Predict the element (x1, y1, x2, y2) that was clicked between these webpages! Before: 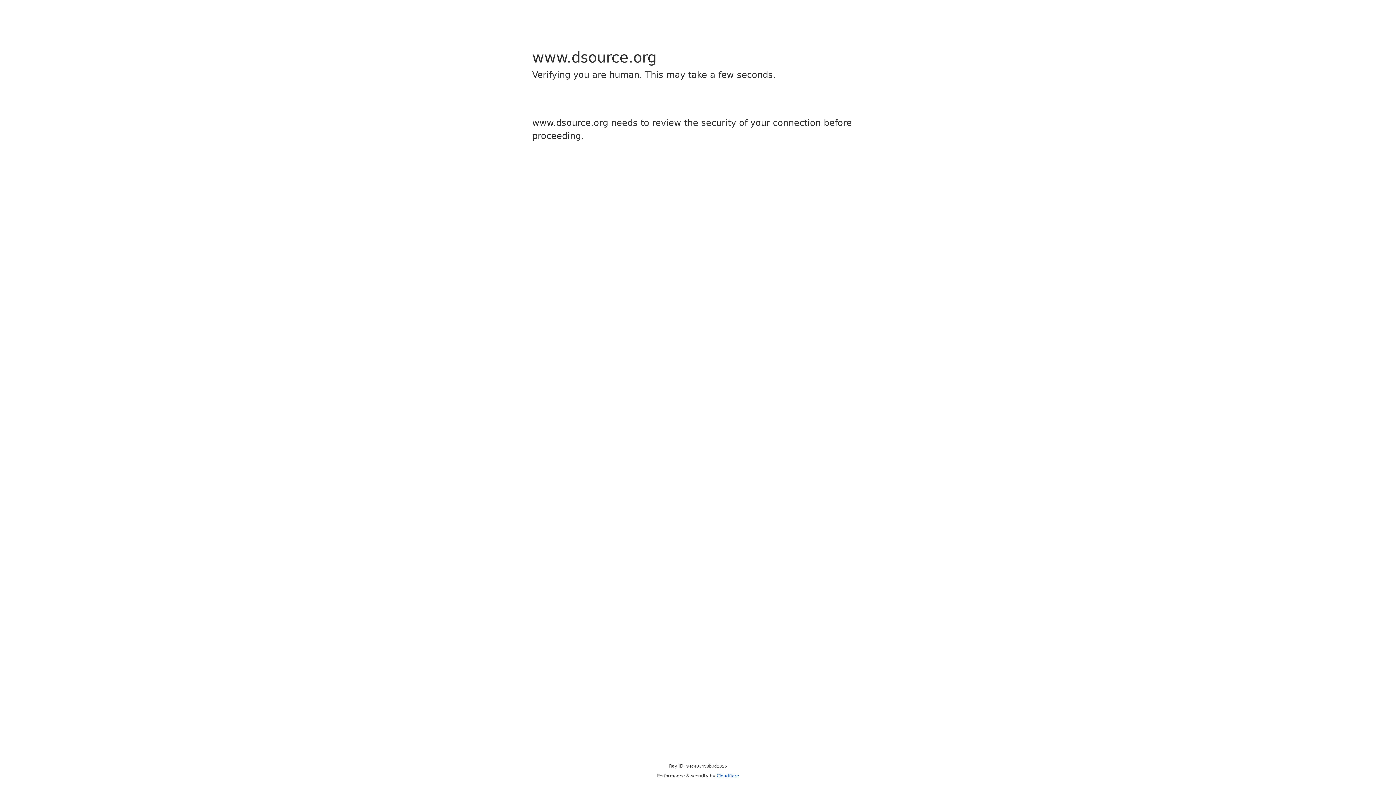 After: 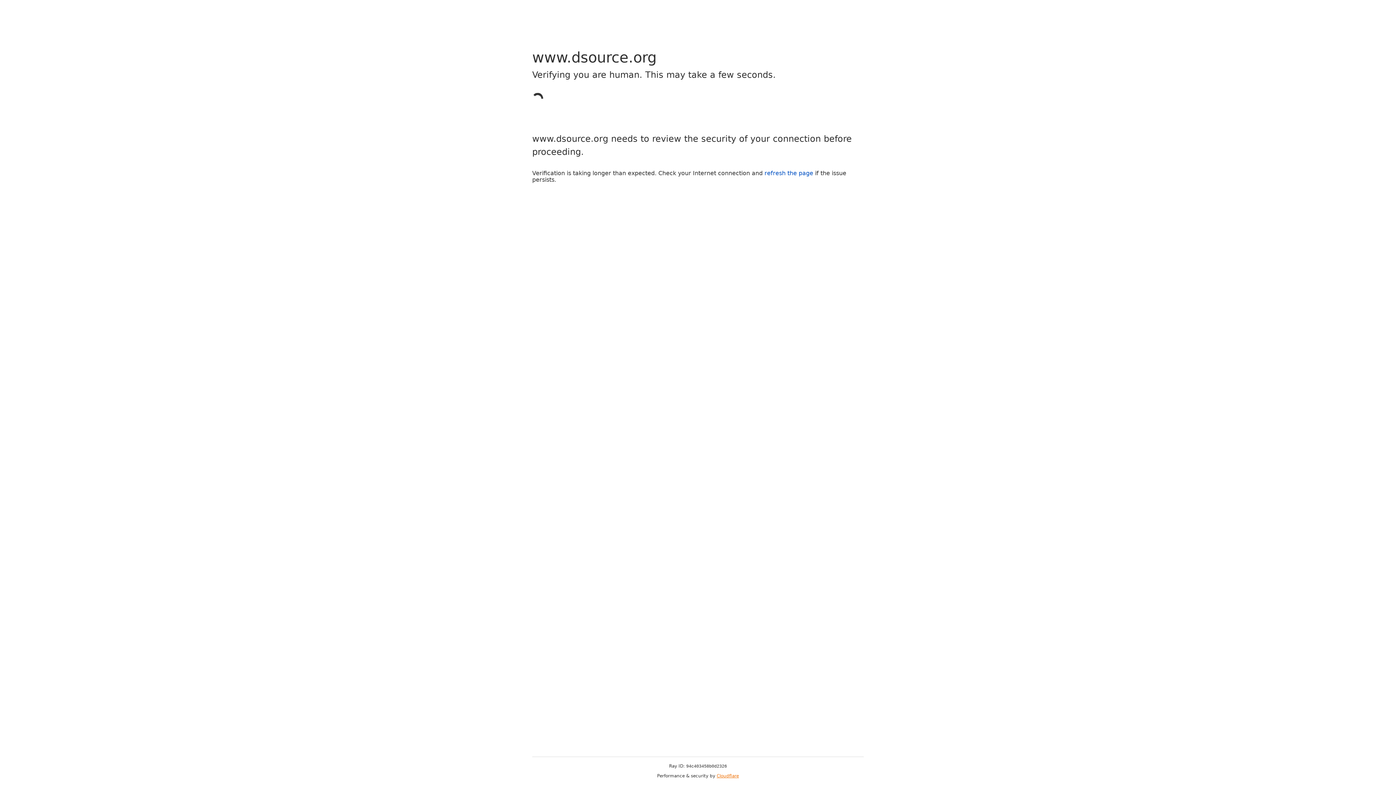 Action: label: Cloudflare bbox: (716, 773, 739, 778)